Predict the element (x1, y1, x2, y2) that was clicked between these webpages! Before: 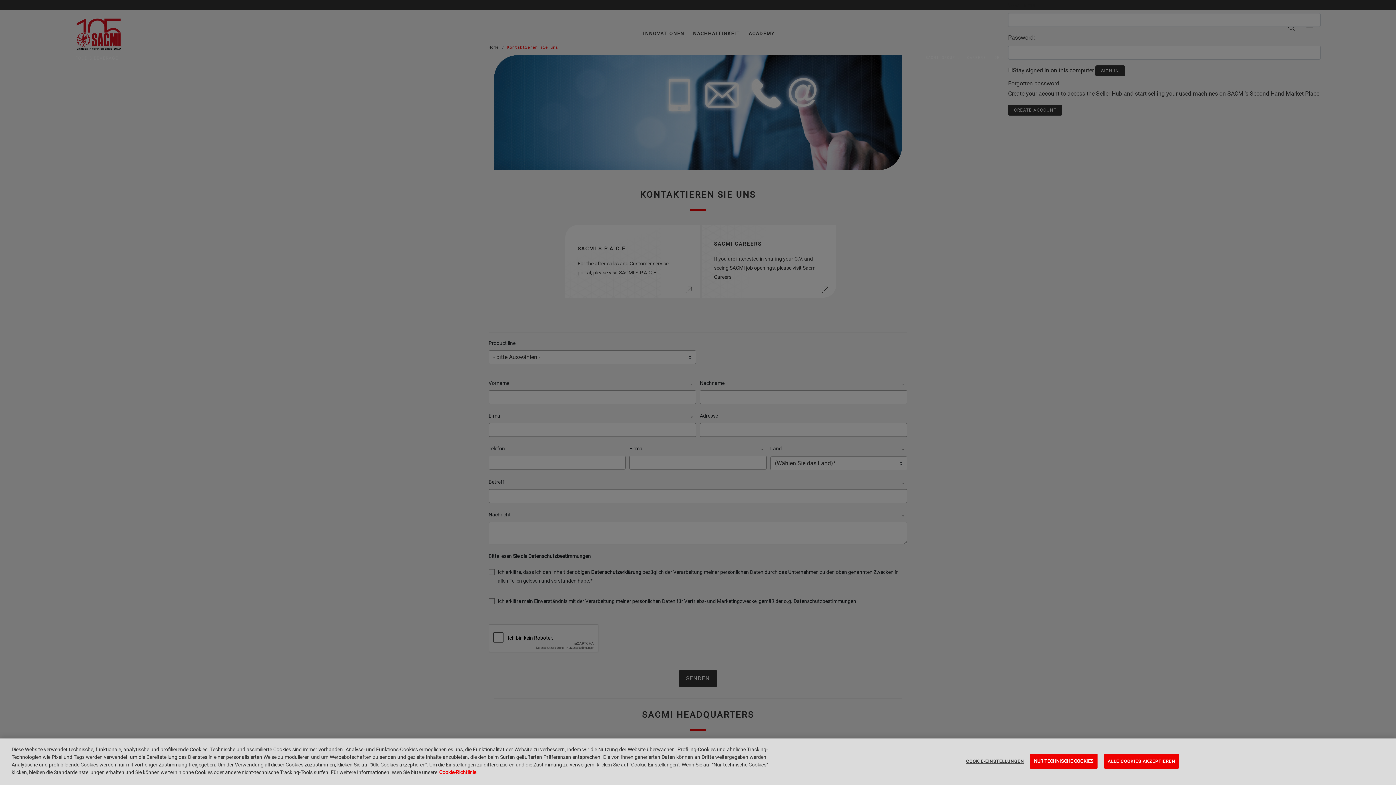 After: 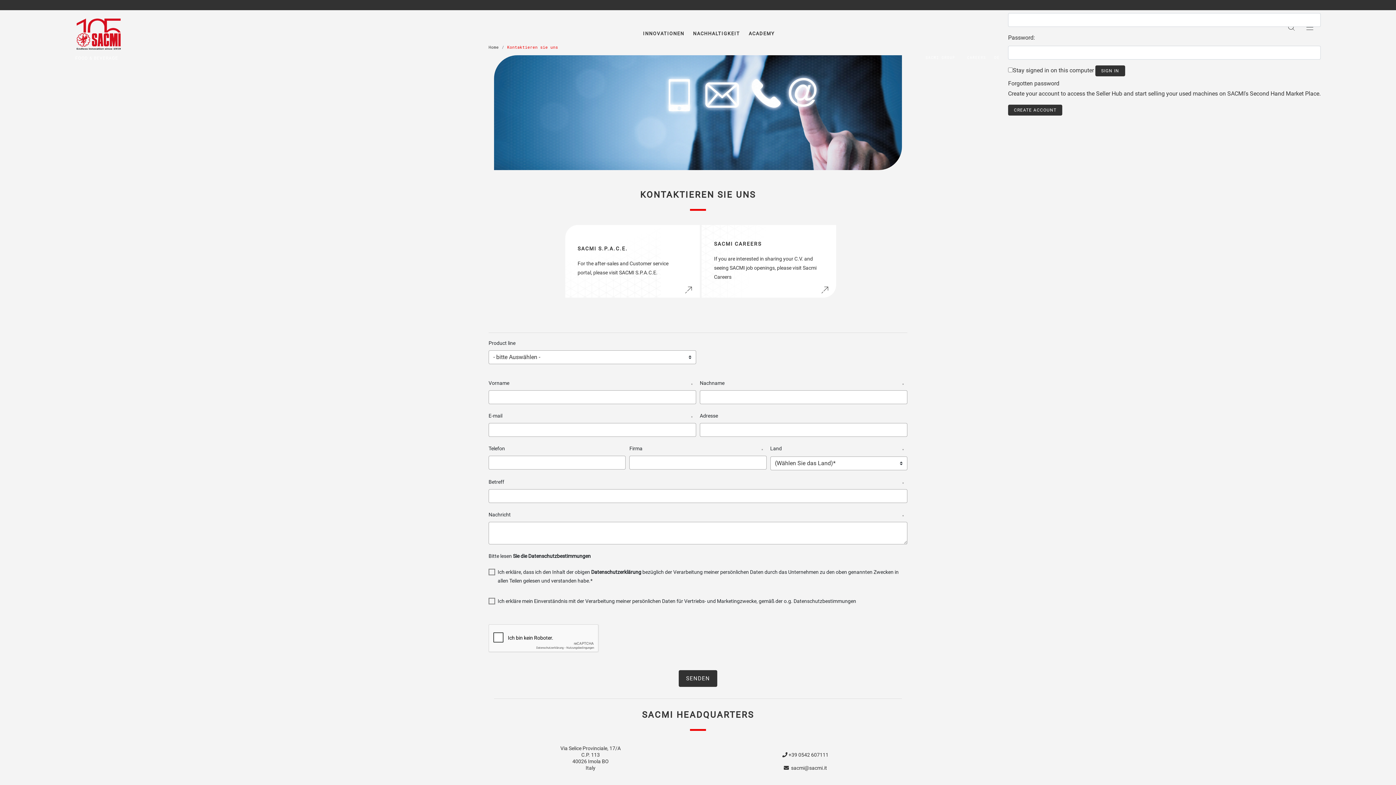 Action: label: NUR TECHNISCHE COOKIES bbox: (1030, 754, 1097, 769)